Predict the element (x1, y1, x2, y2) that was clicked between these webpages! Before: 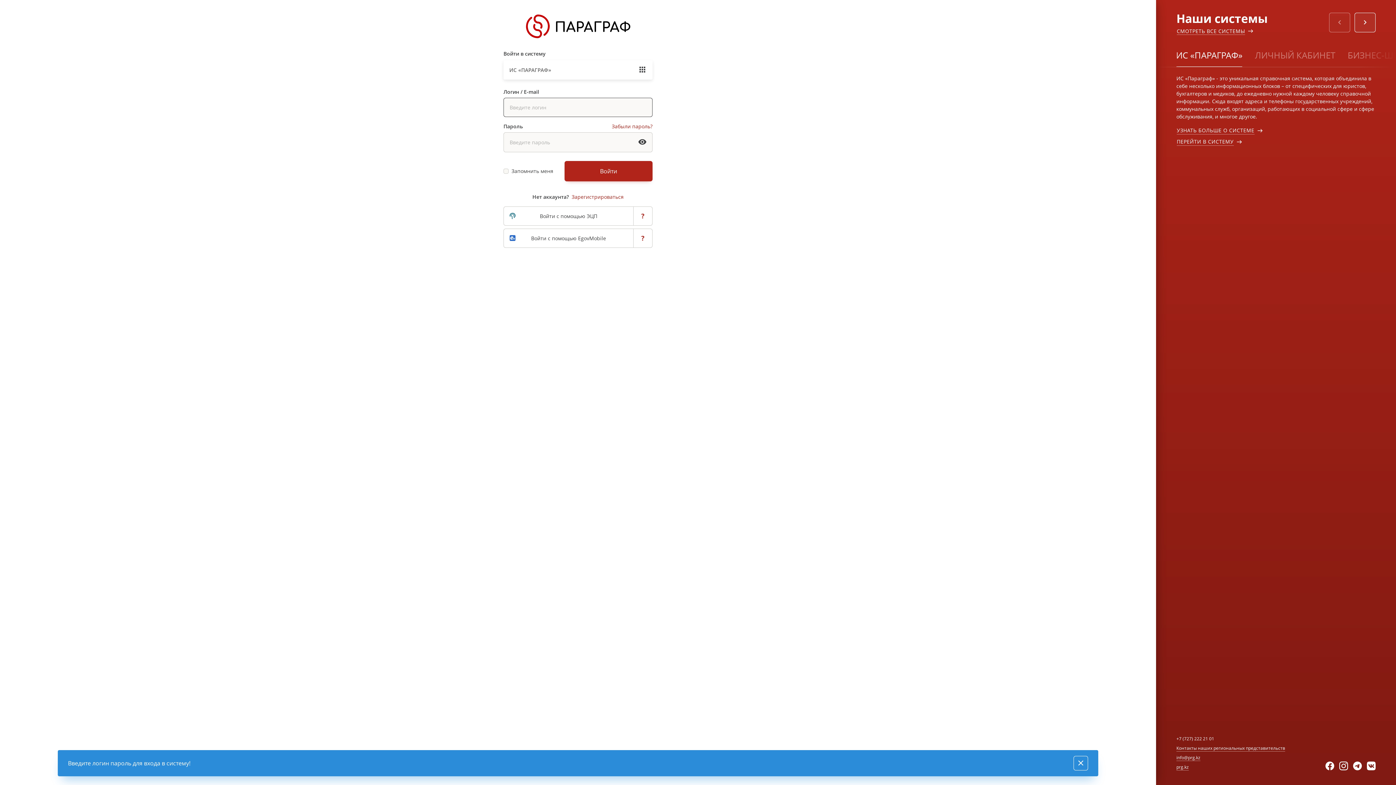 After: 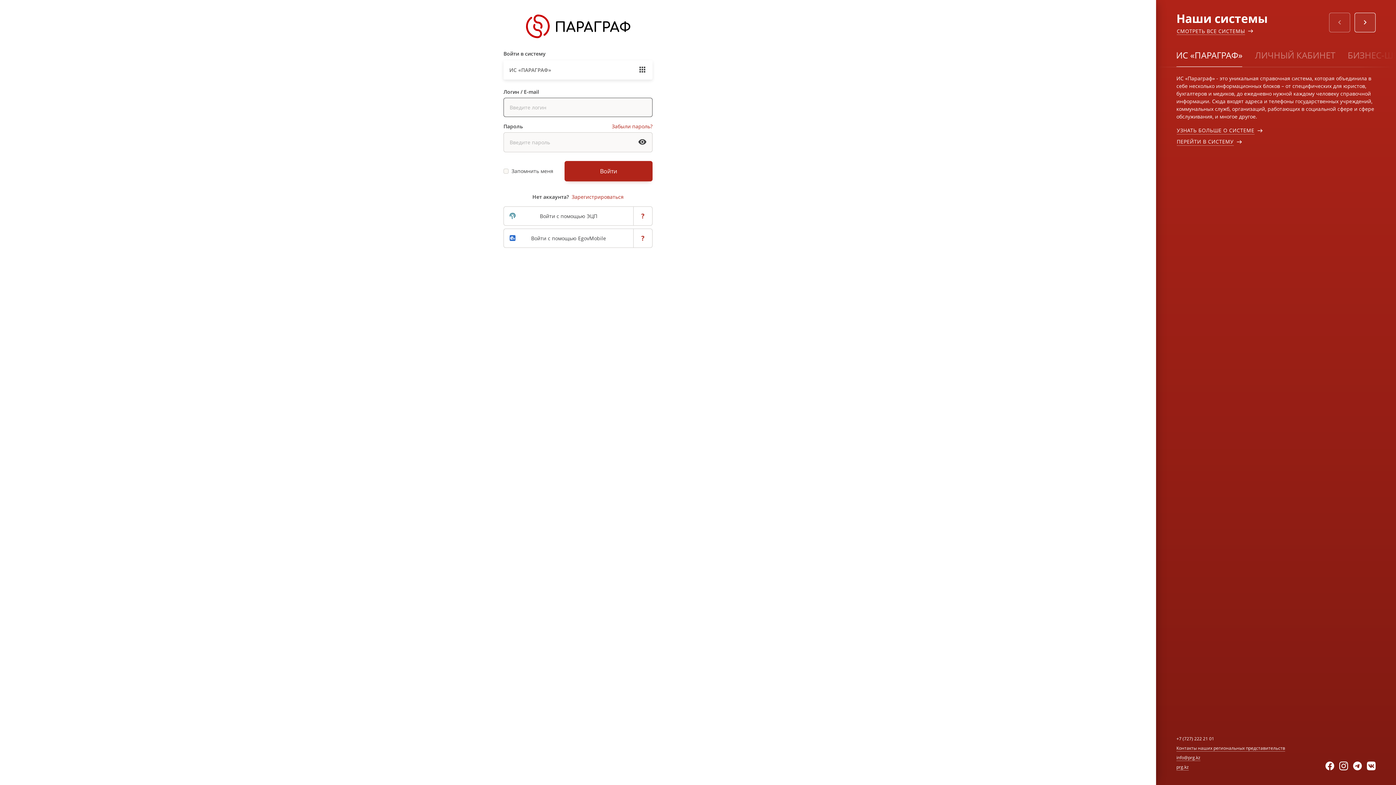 Action: bbox: (526, 14, 630, 21)